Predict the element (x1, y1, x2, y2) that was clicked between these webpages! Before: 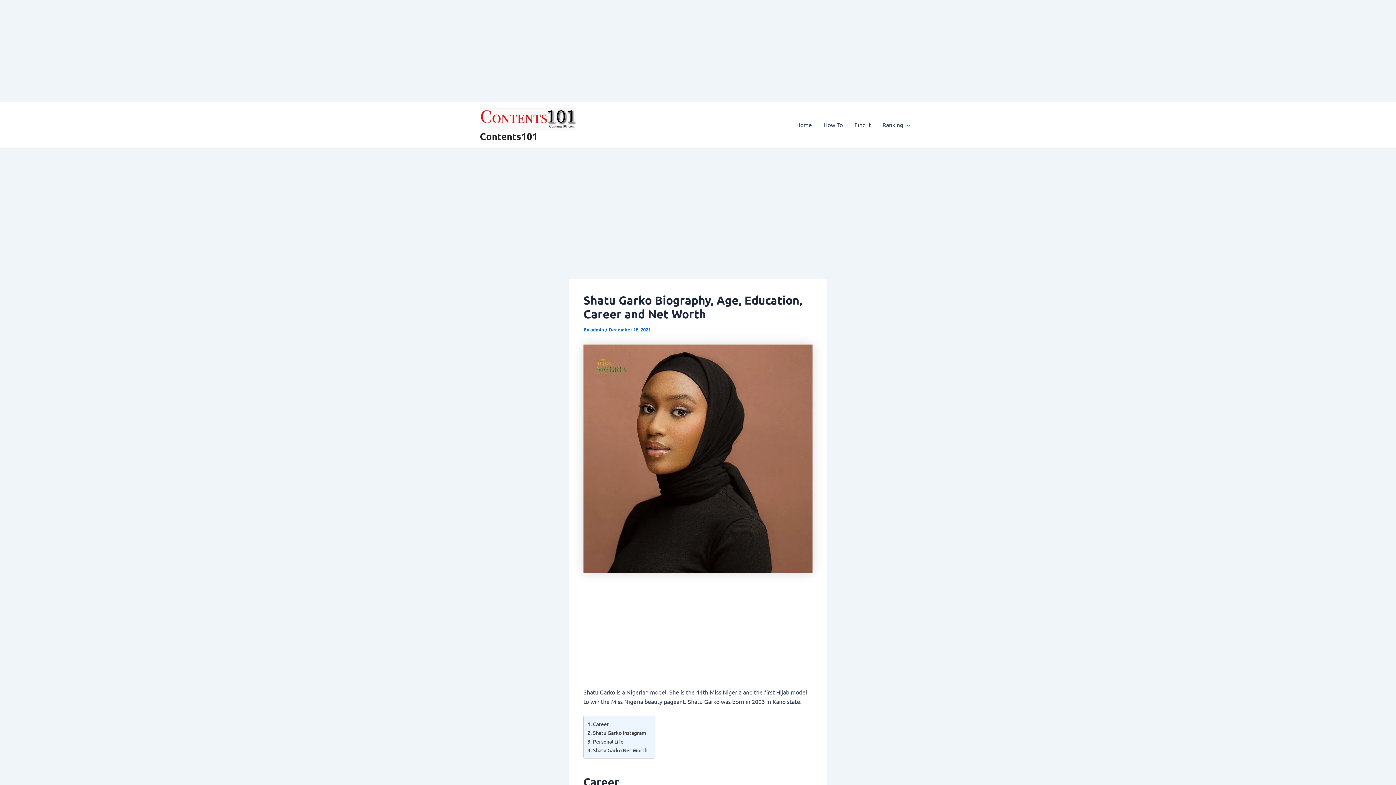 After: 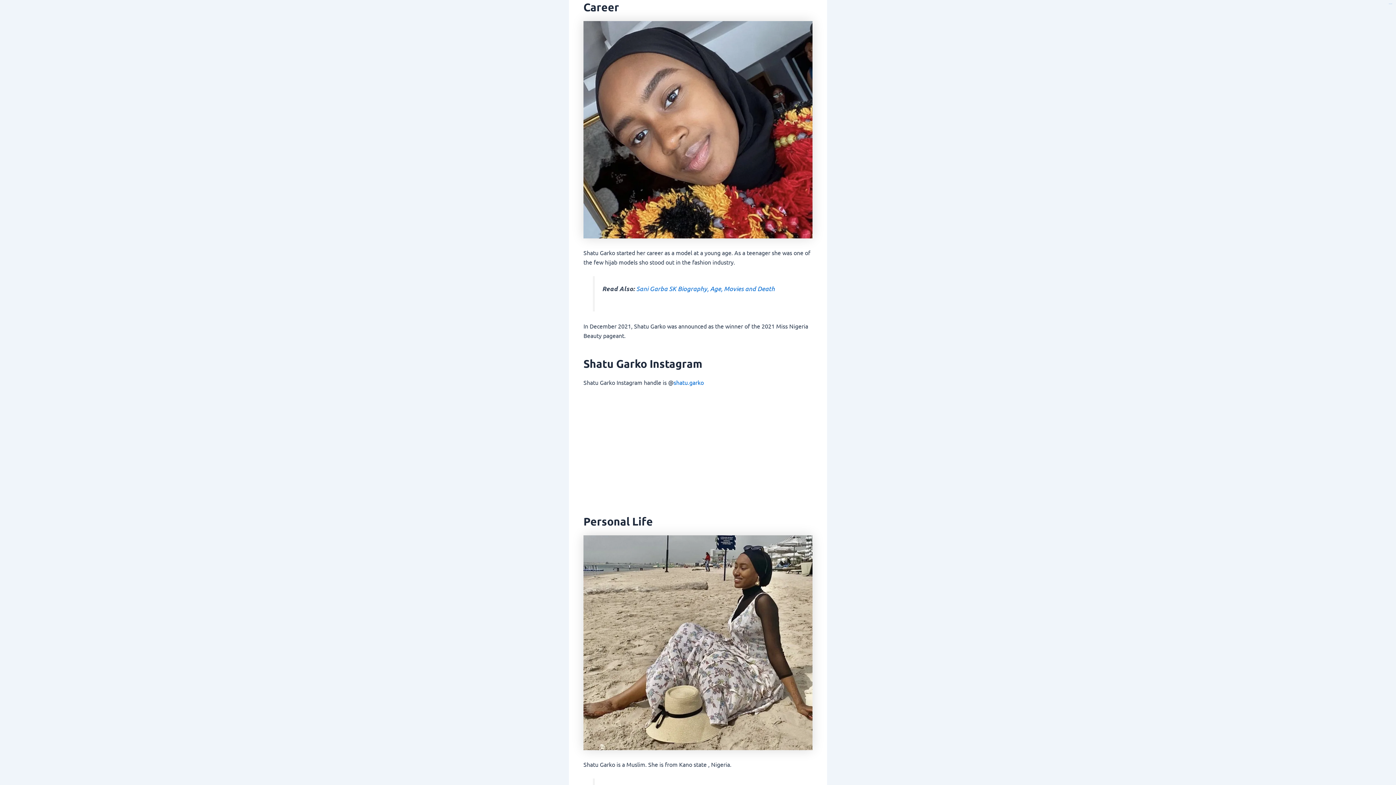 Action: label: Career bbox: (587, 720, 609, 728)